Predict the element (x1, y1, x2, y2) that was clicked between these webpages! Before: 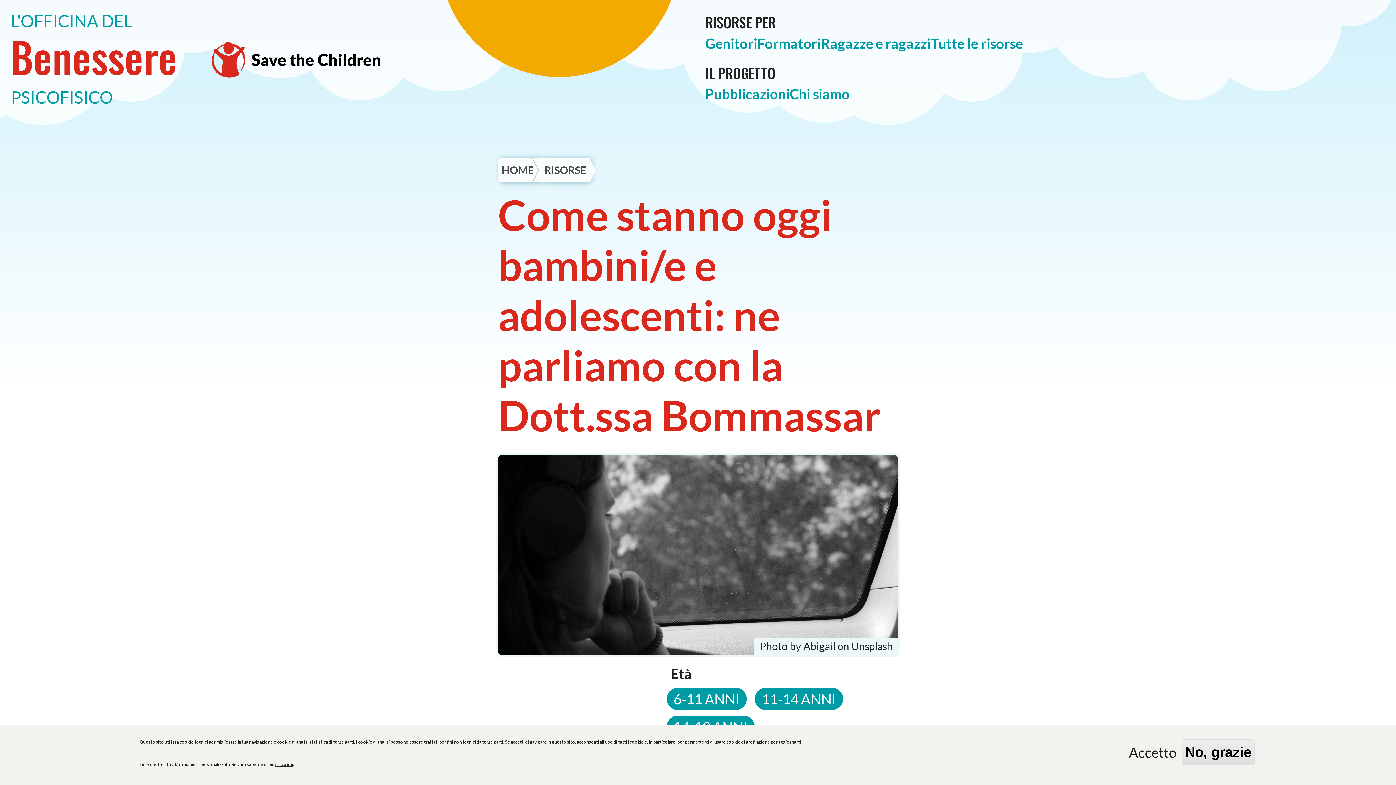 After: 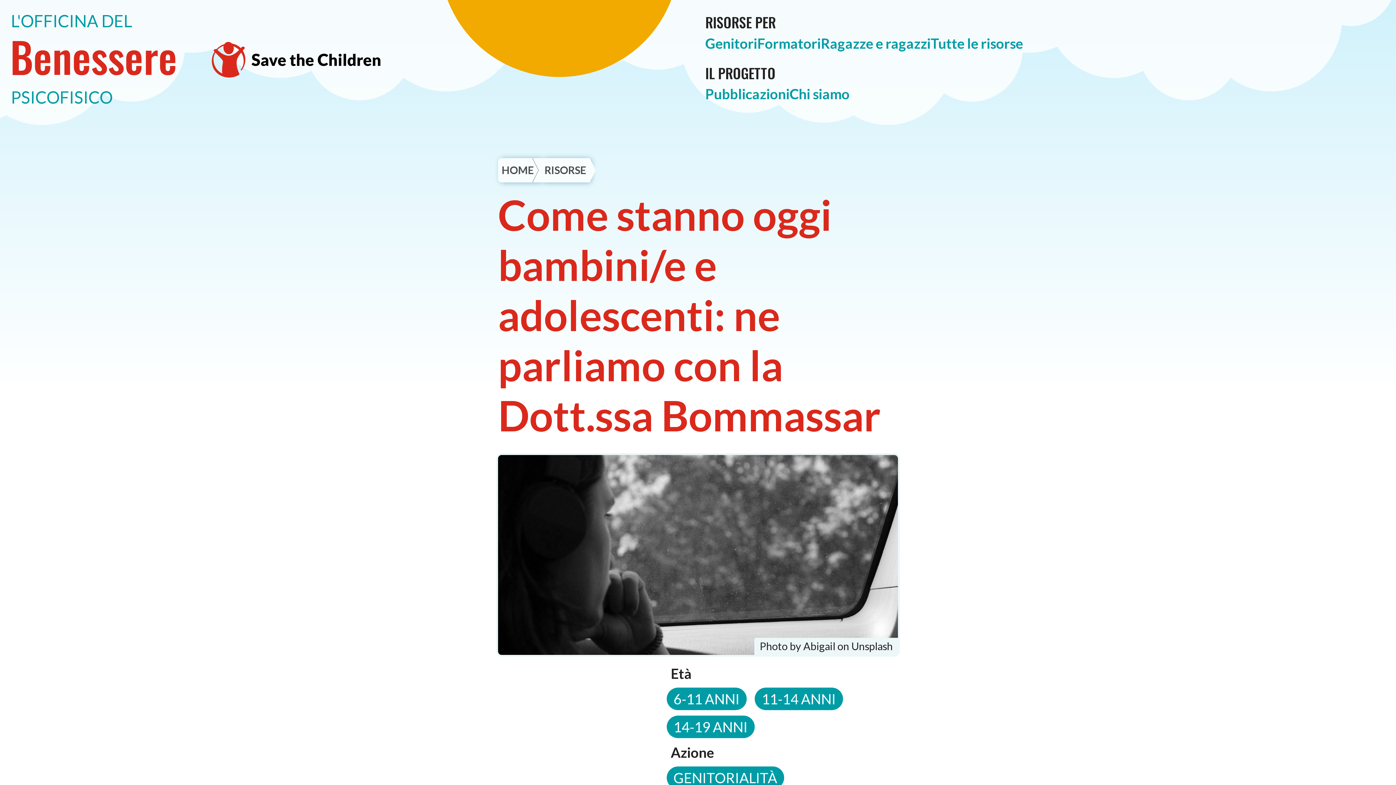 Action: label: Accetto bbox: (1126, 741, 1179, 763)